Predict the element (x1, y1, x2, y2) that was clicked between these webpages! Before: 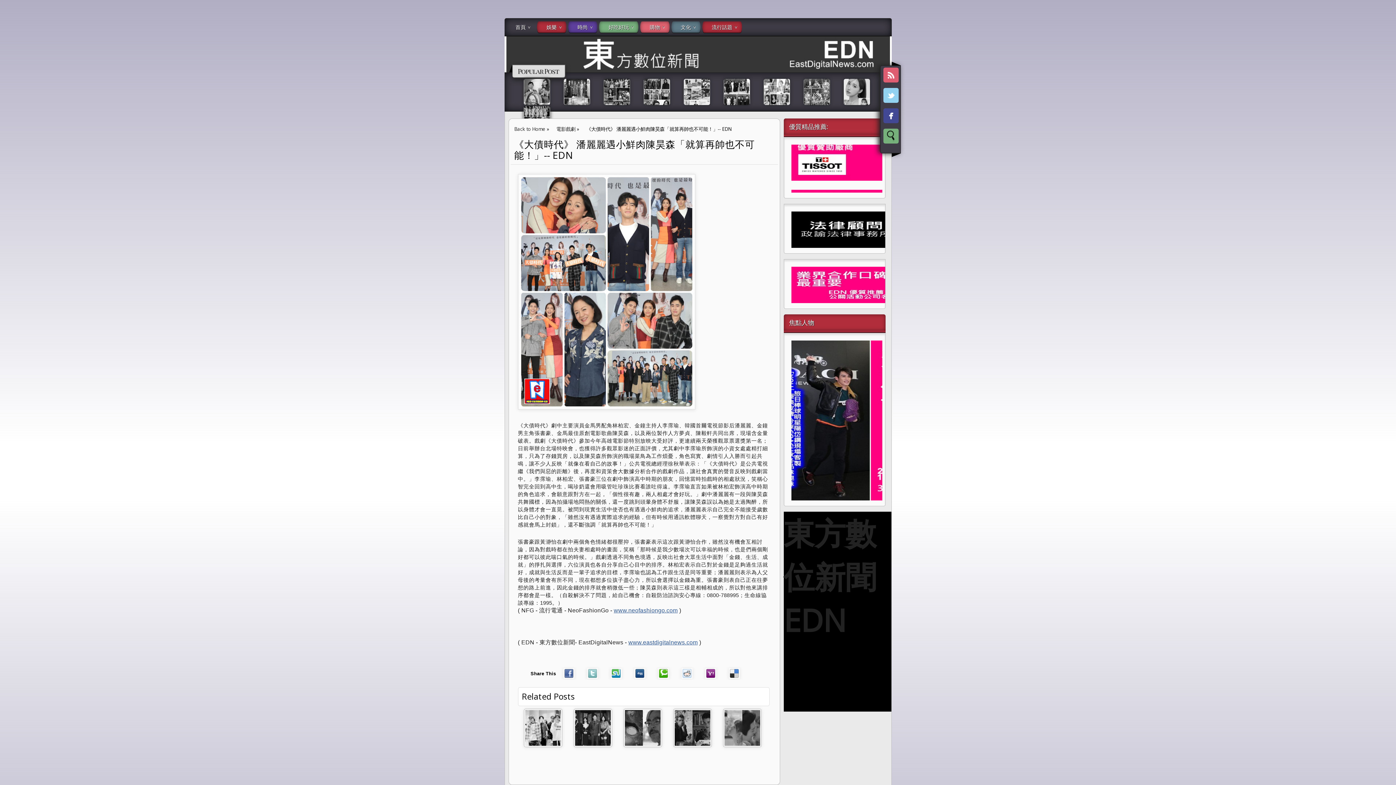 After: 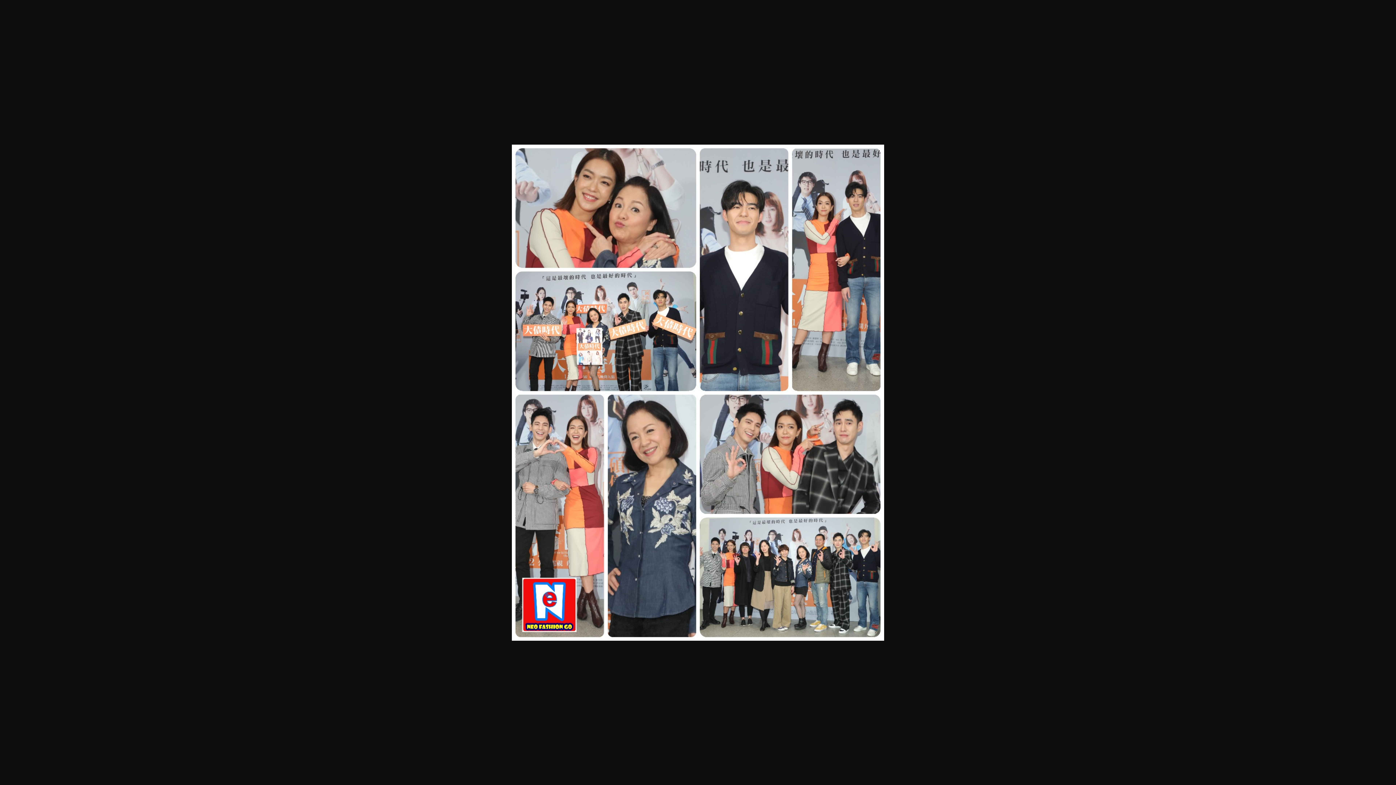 Action: bbox: (518, 404, 695, 411)